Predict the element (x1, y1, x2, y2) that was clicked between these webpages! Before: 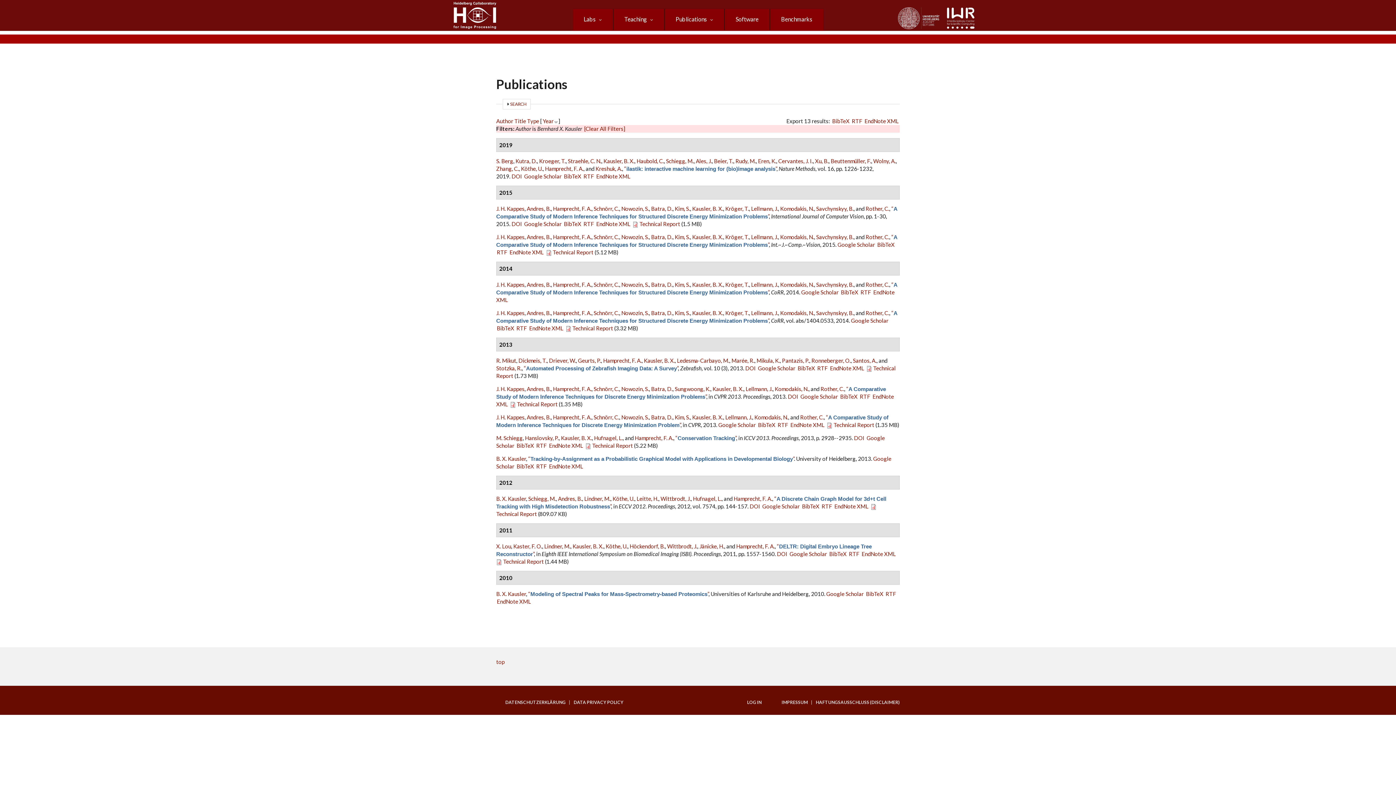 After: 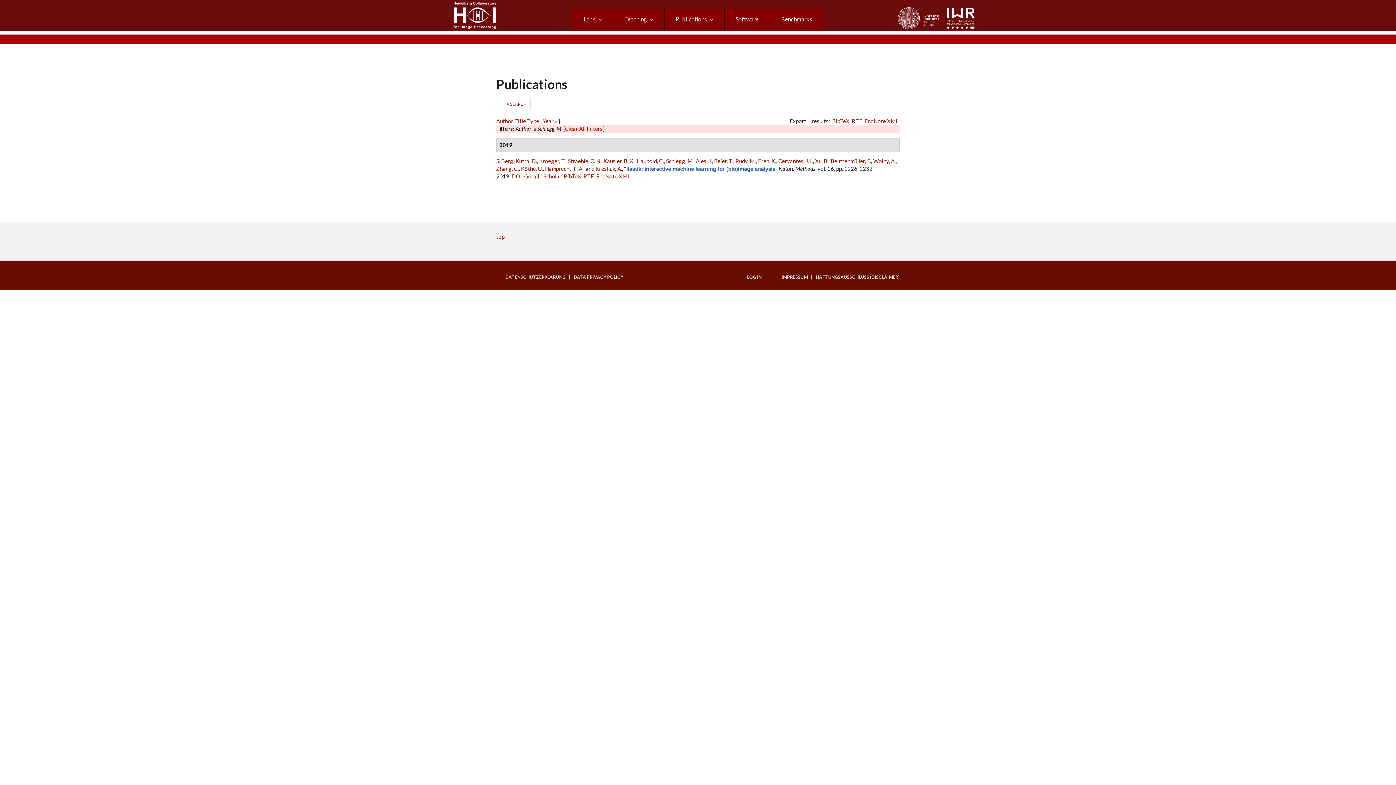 Action: label: Schiegg, M. bbox: (666, 157, 693, 164)